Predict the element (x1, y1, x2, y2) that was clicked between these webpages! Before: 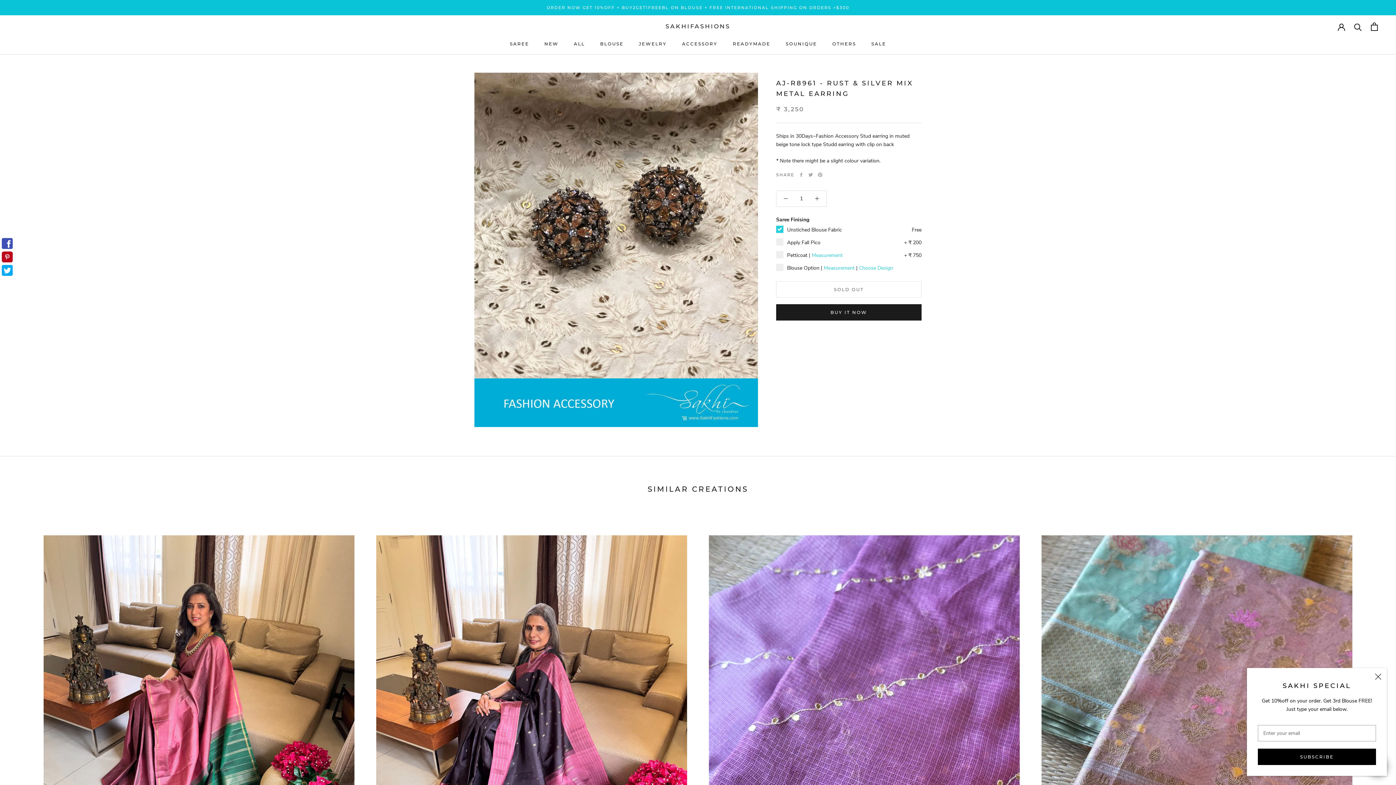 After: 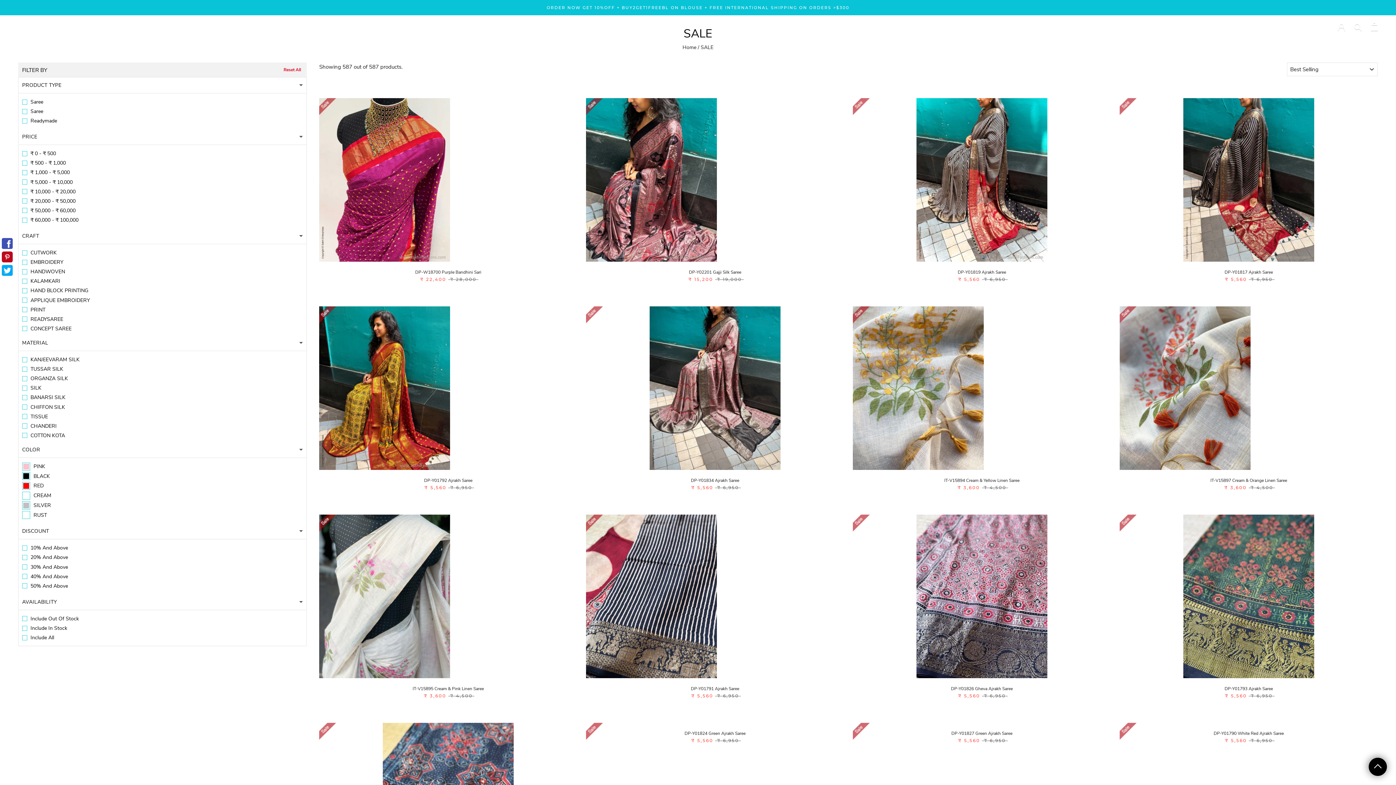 Action: bbox: (871, 41, 886, 46) label: SALE